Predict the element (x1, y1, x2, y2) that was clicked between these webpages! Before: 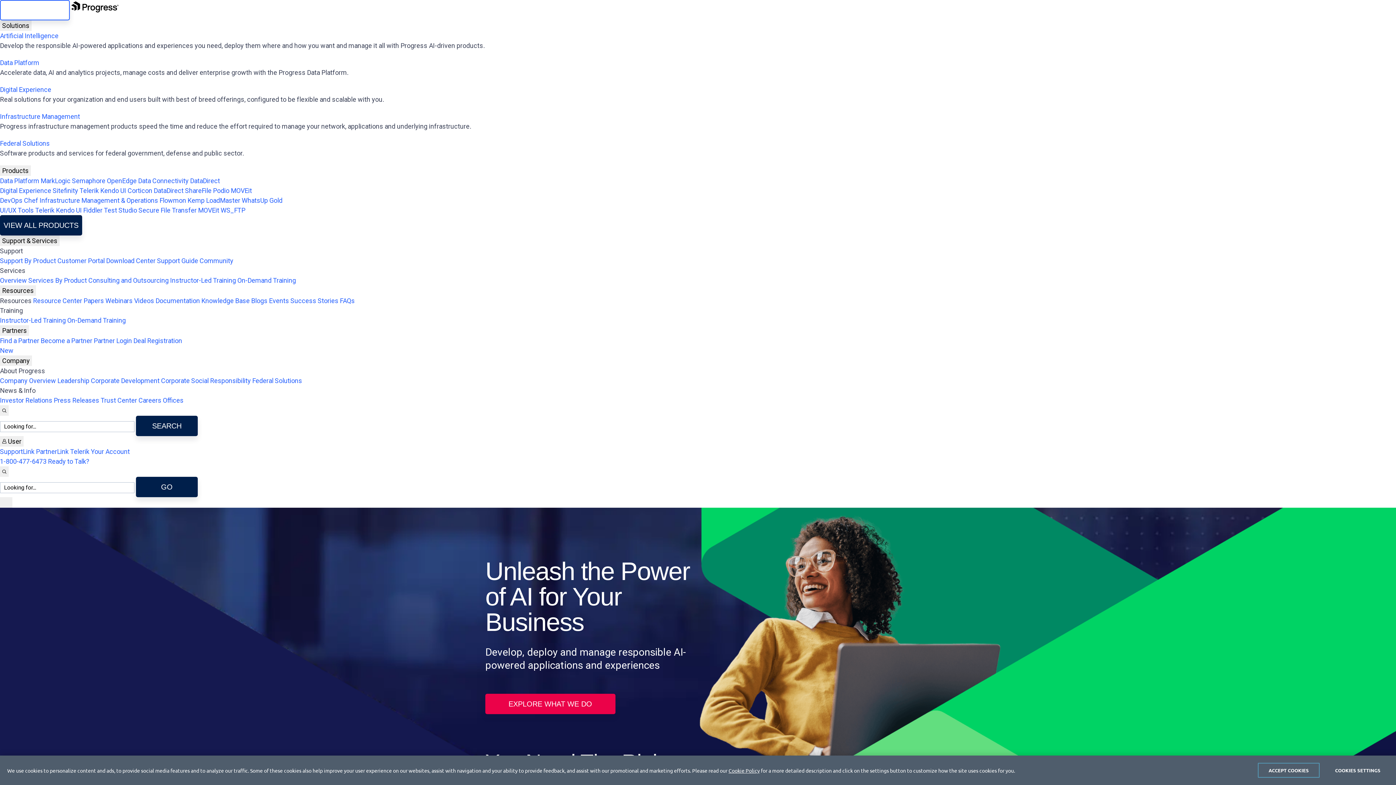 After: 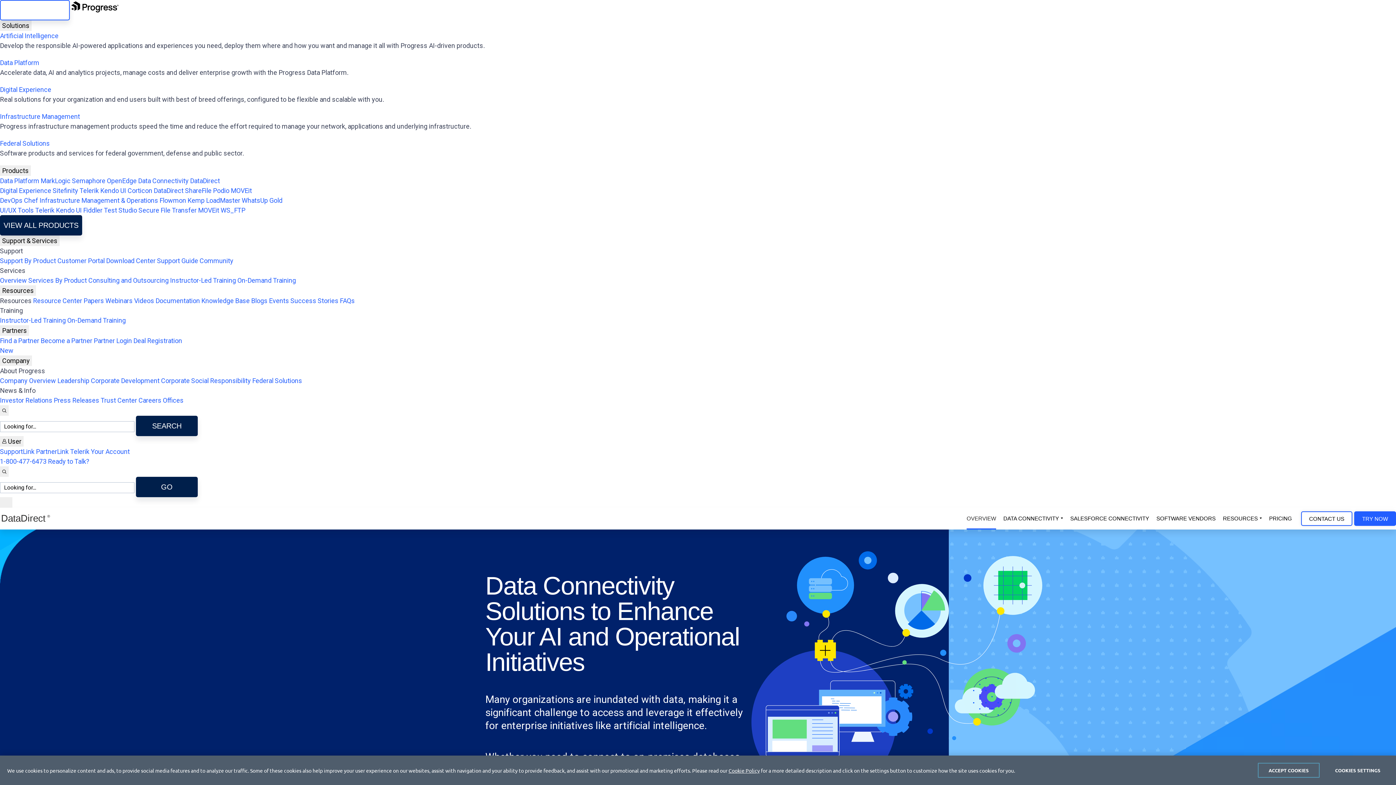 Action: bbox: (138, 177, 188, 184) label: Data Connectivity